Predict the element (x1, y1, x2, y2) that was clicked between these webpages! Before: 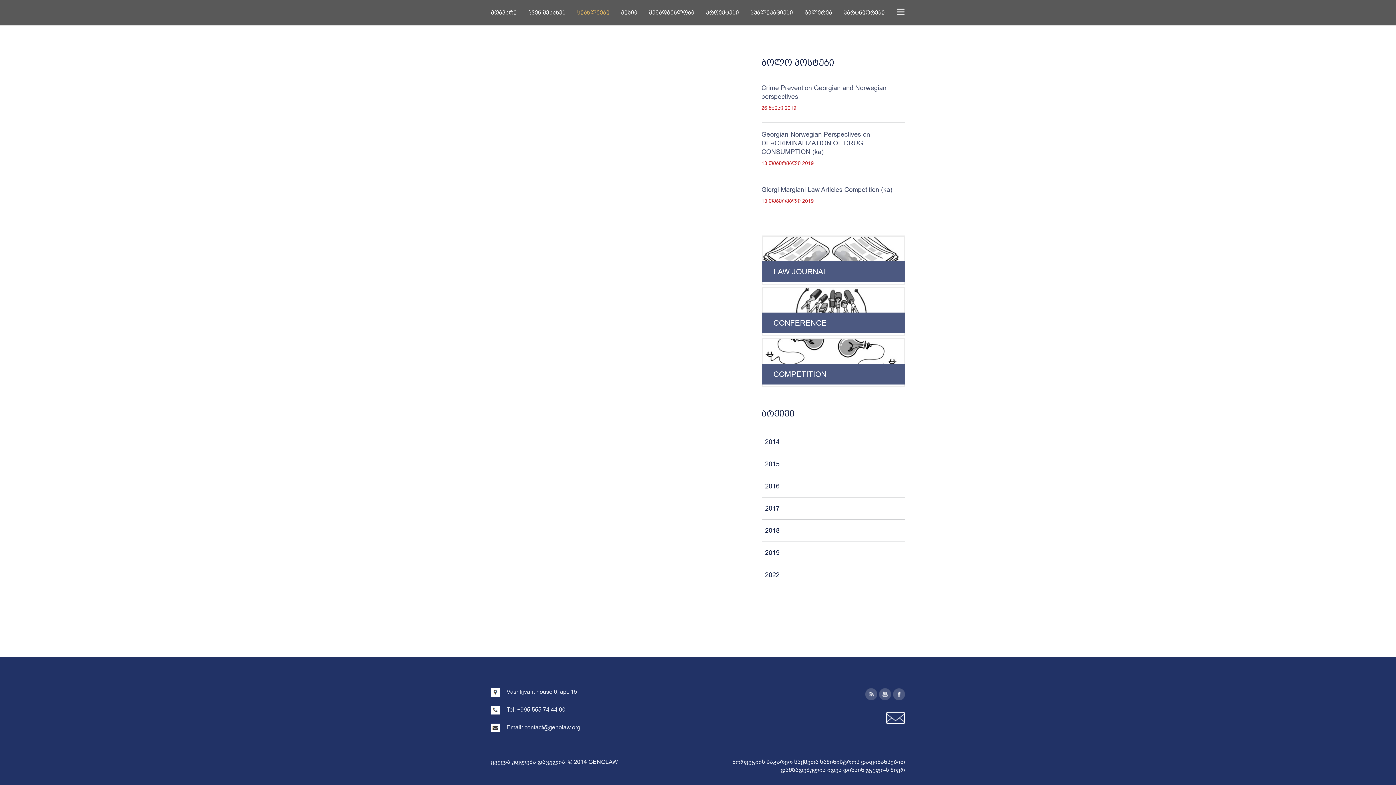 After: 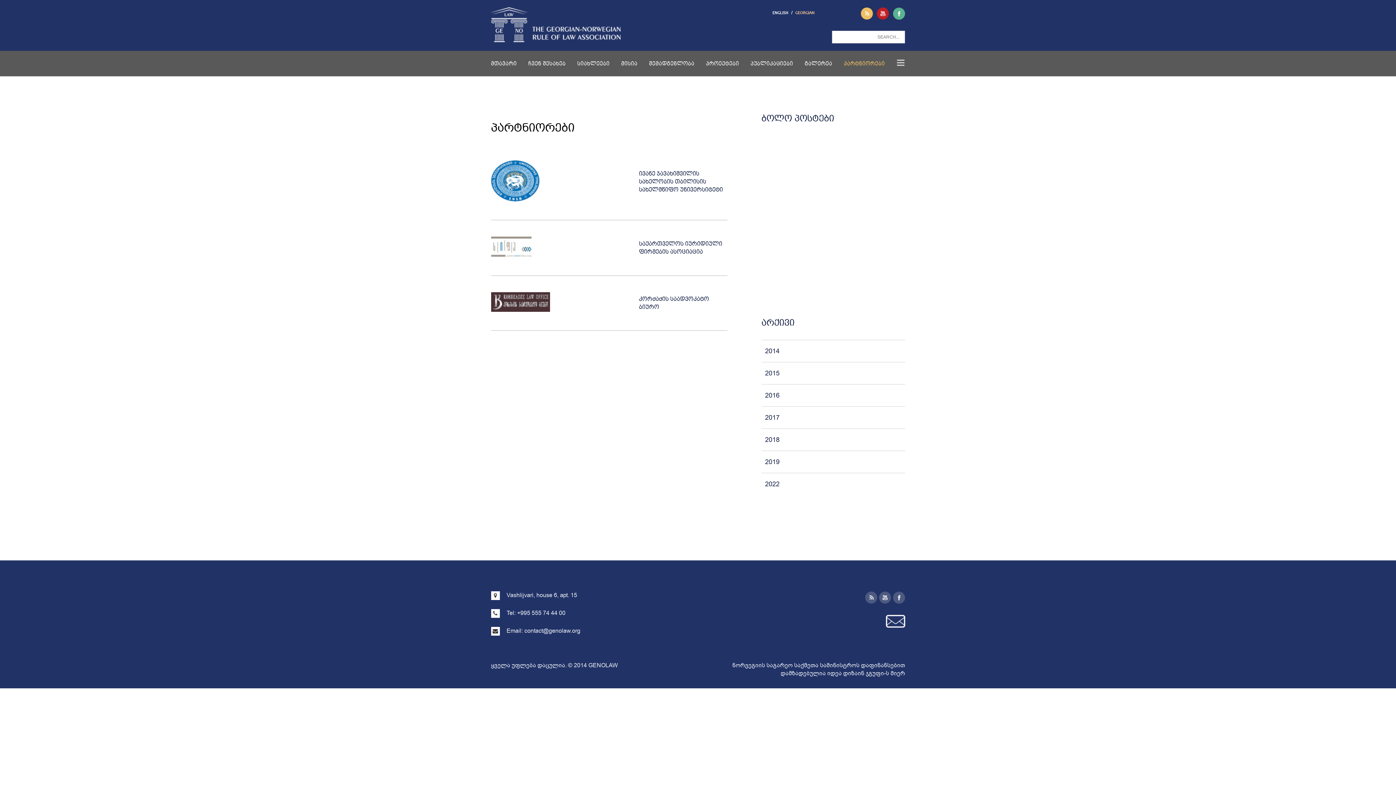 Action: label: პარტნიორები bbox: (843, 9, 885, 16)